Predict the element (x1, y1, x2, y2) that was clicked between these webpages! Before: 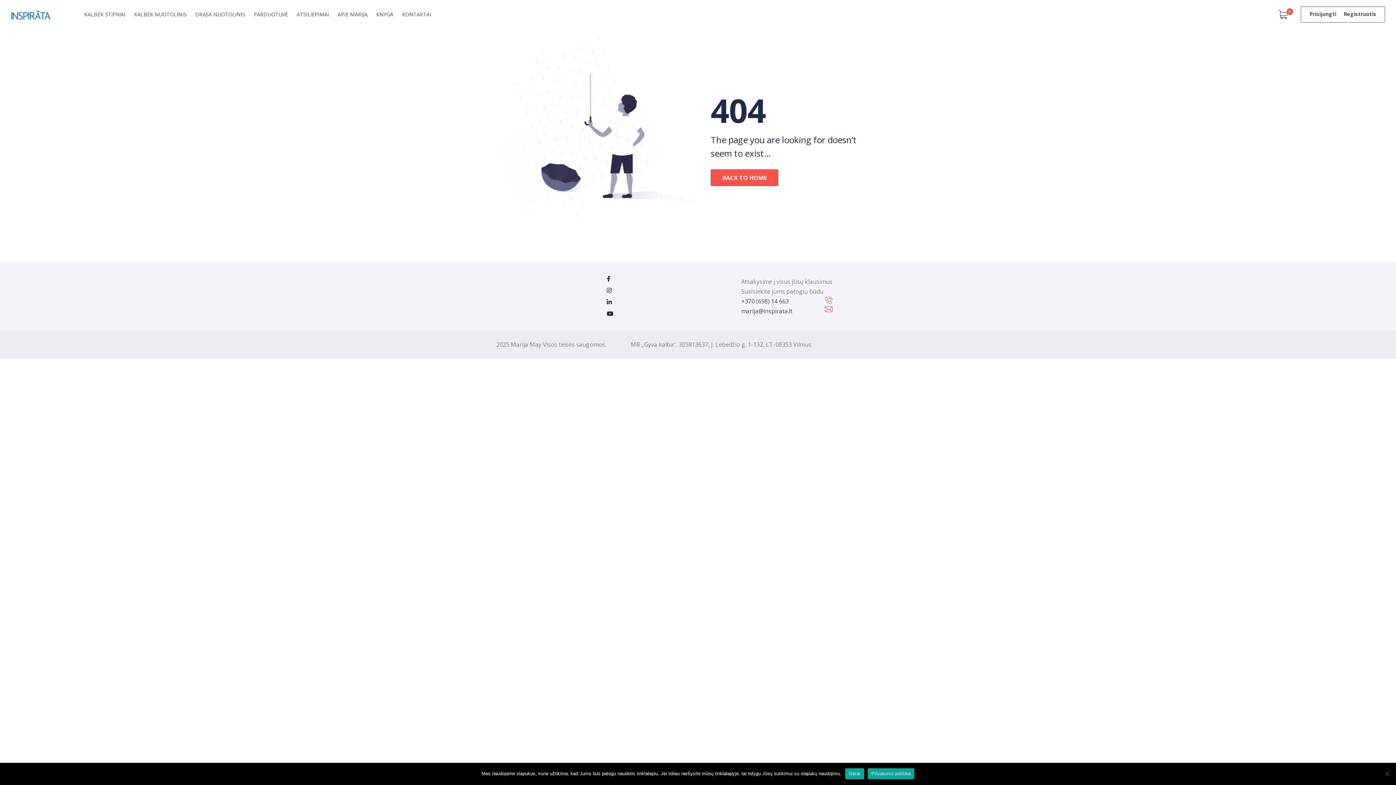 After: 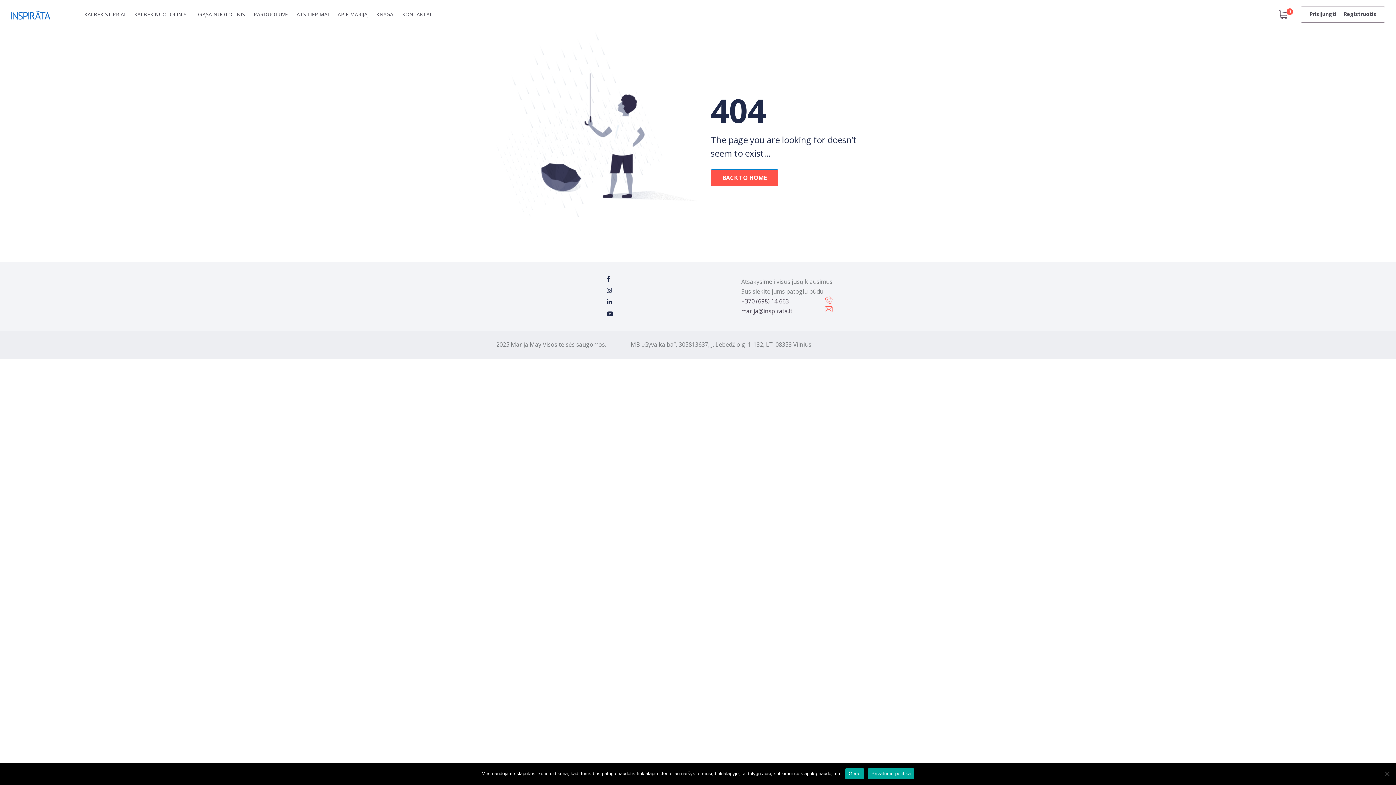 Action: label: Privatumo politika bbox: (867, 768, 914, 779)